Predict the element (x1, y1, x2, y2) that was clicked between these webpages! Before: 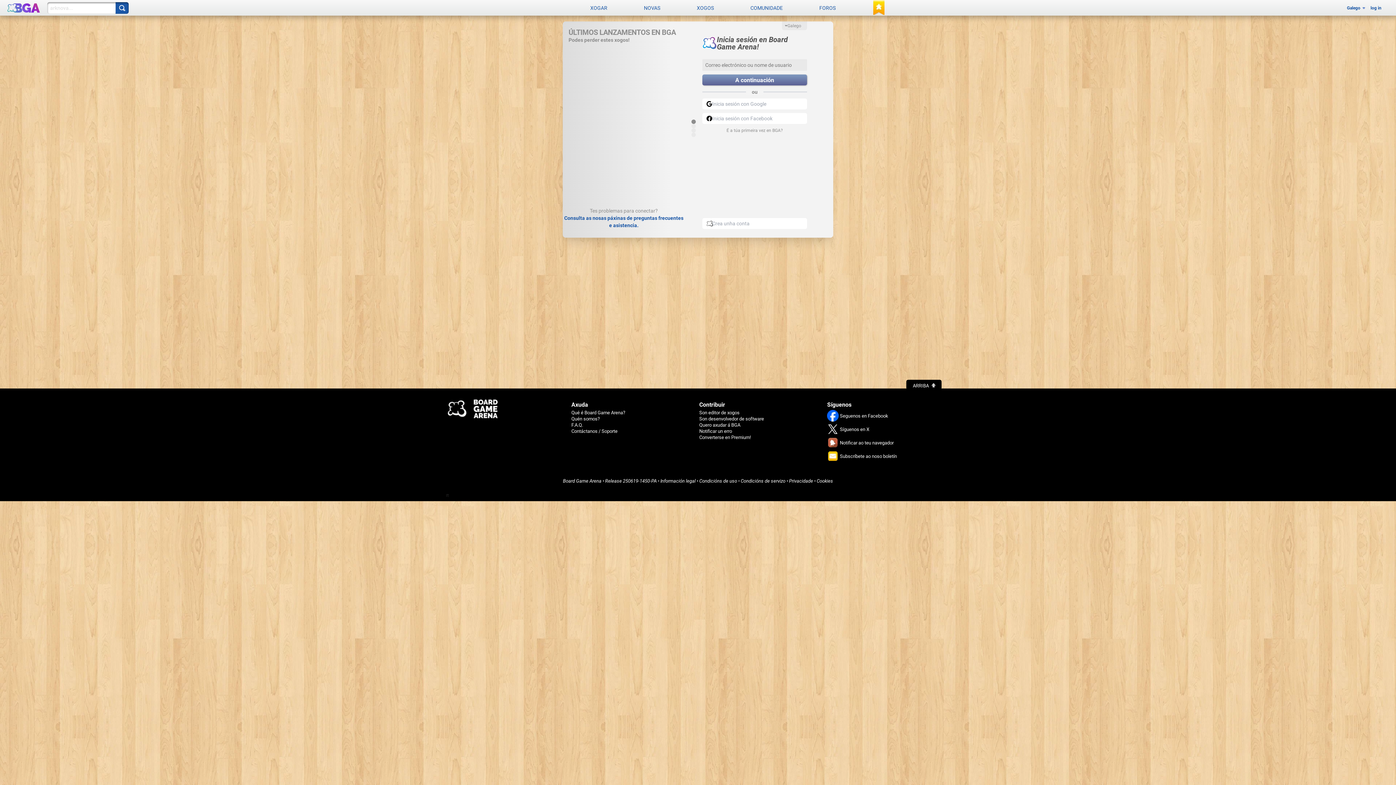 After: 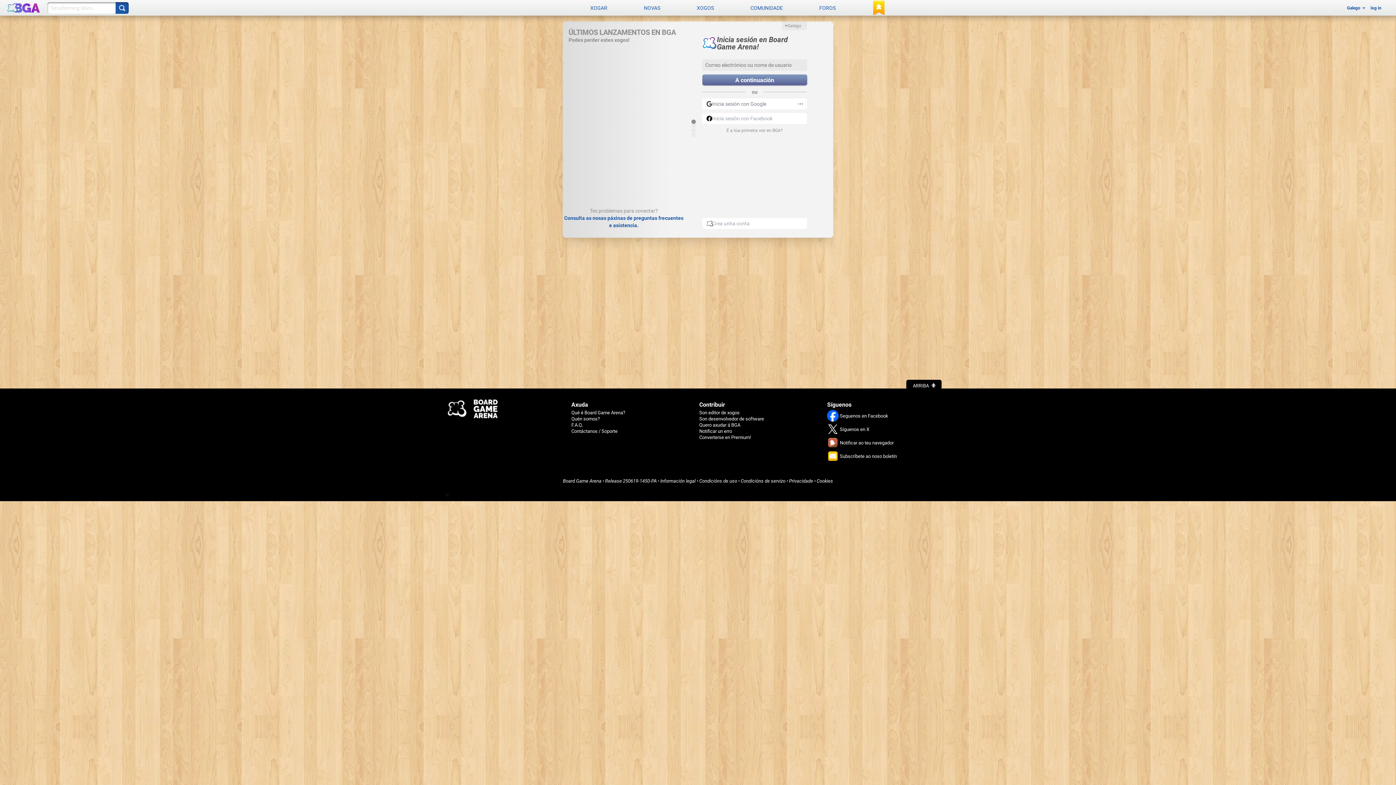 Action: label: Inicia sesión con Google bbox: (702, 98, 807, 109)